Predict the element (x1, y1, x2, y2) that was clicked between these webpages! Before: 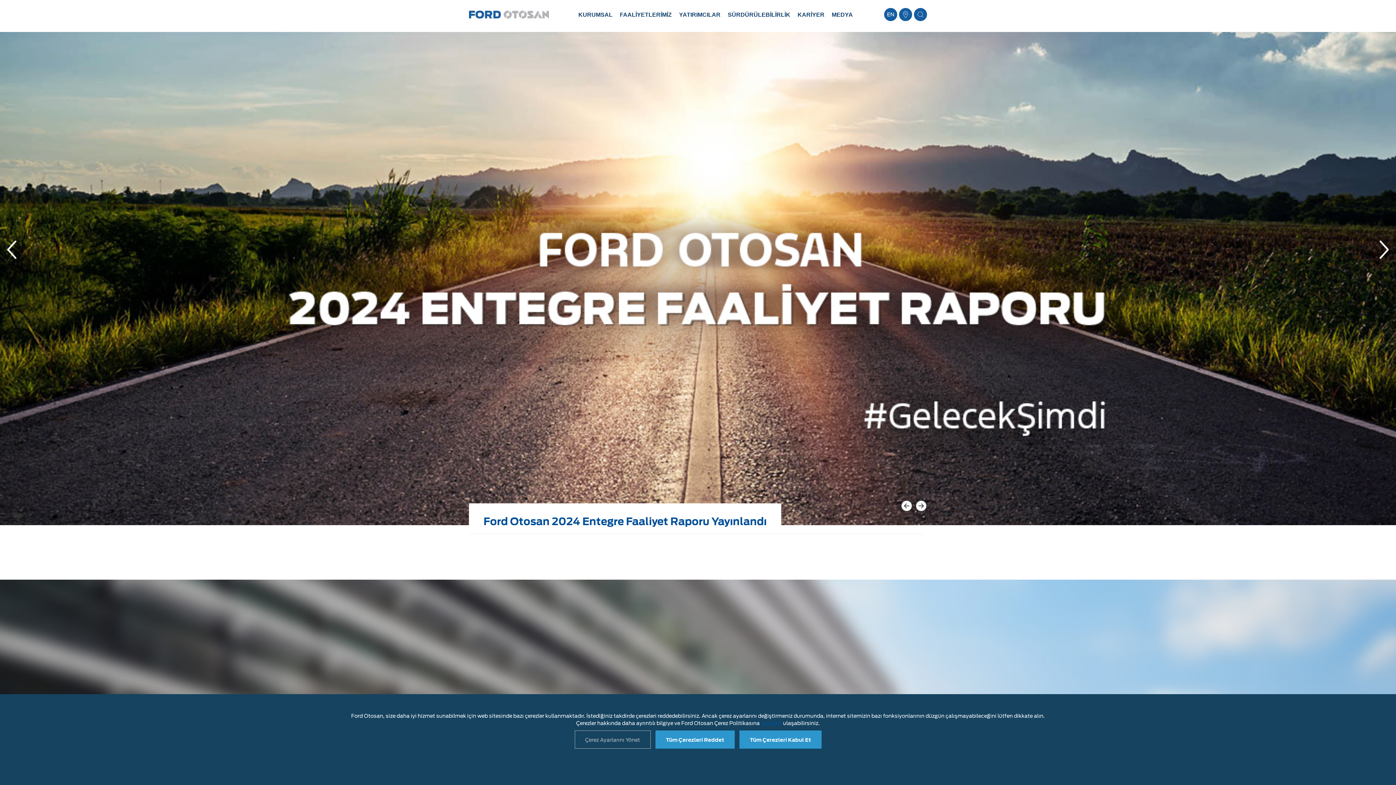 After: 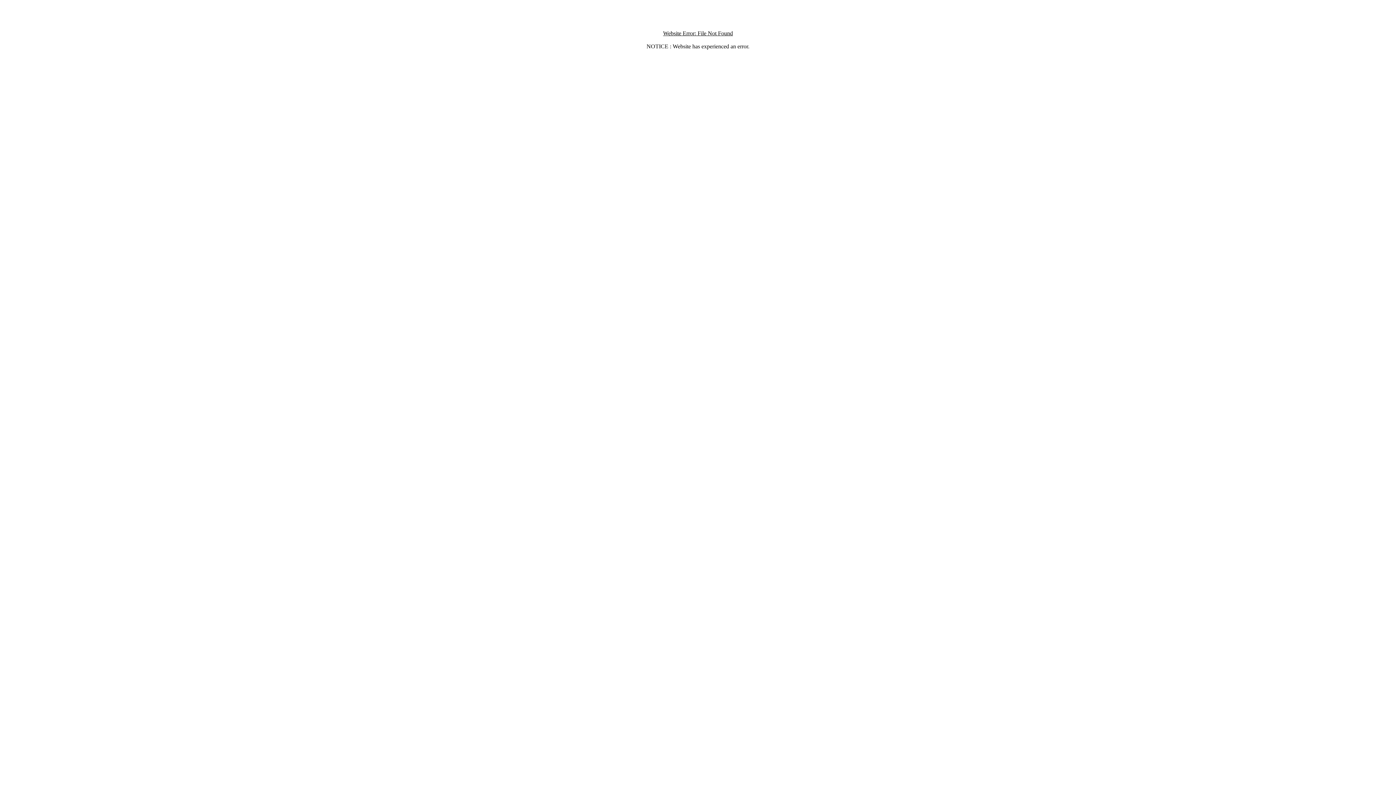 Action: label: Çerez Ayarlarını Yönet bbox: (574, 730, 650, 749)